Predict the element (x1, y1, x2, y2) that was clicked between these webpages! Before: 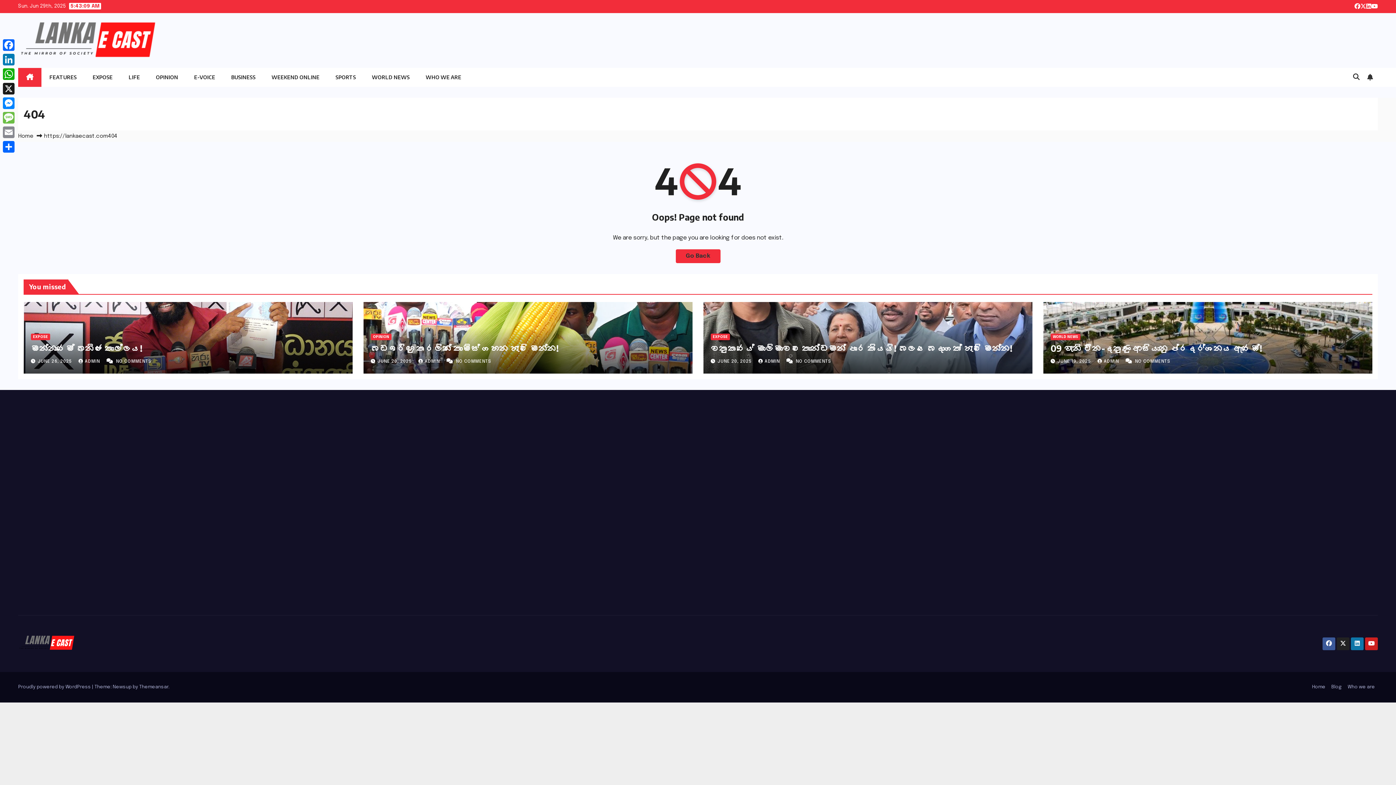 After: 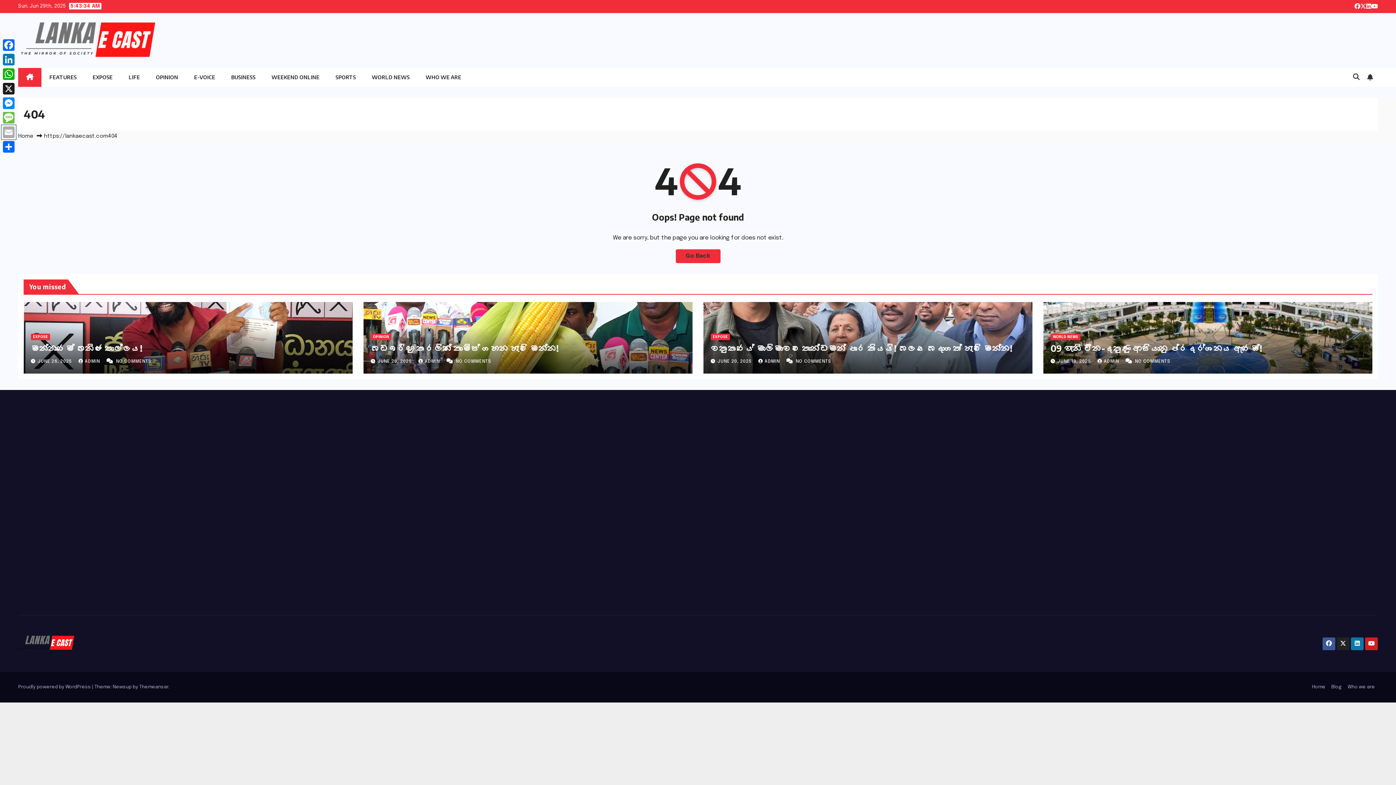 Action: bbox: (1, 125, 16, 139) label: Email